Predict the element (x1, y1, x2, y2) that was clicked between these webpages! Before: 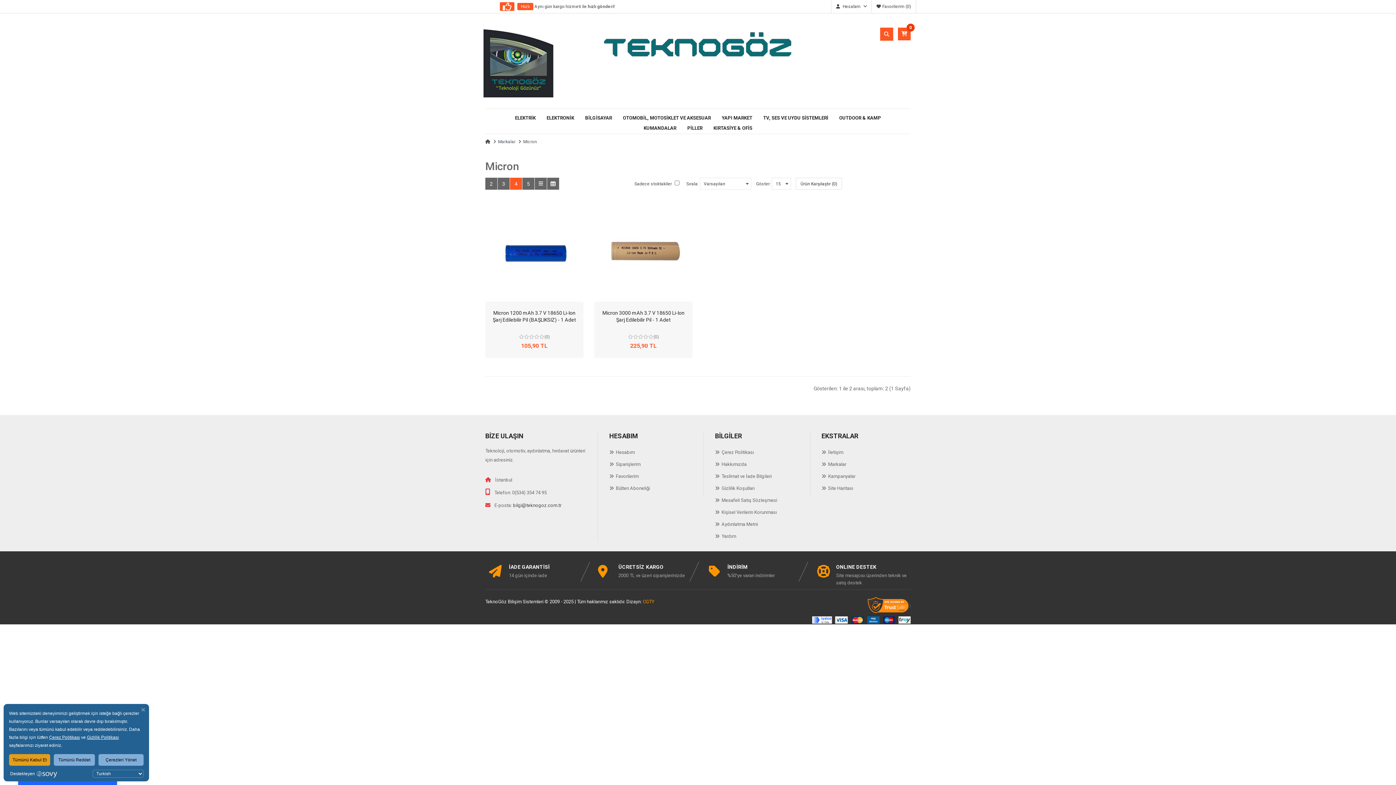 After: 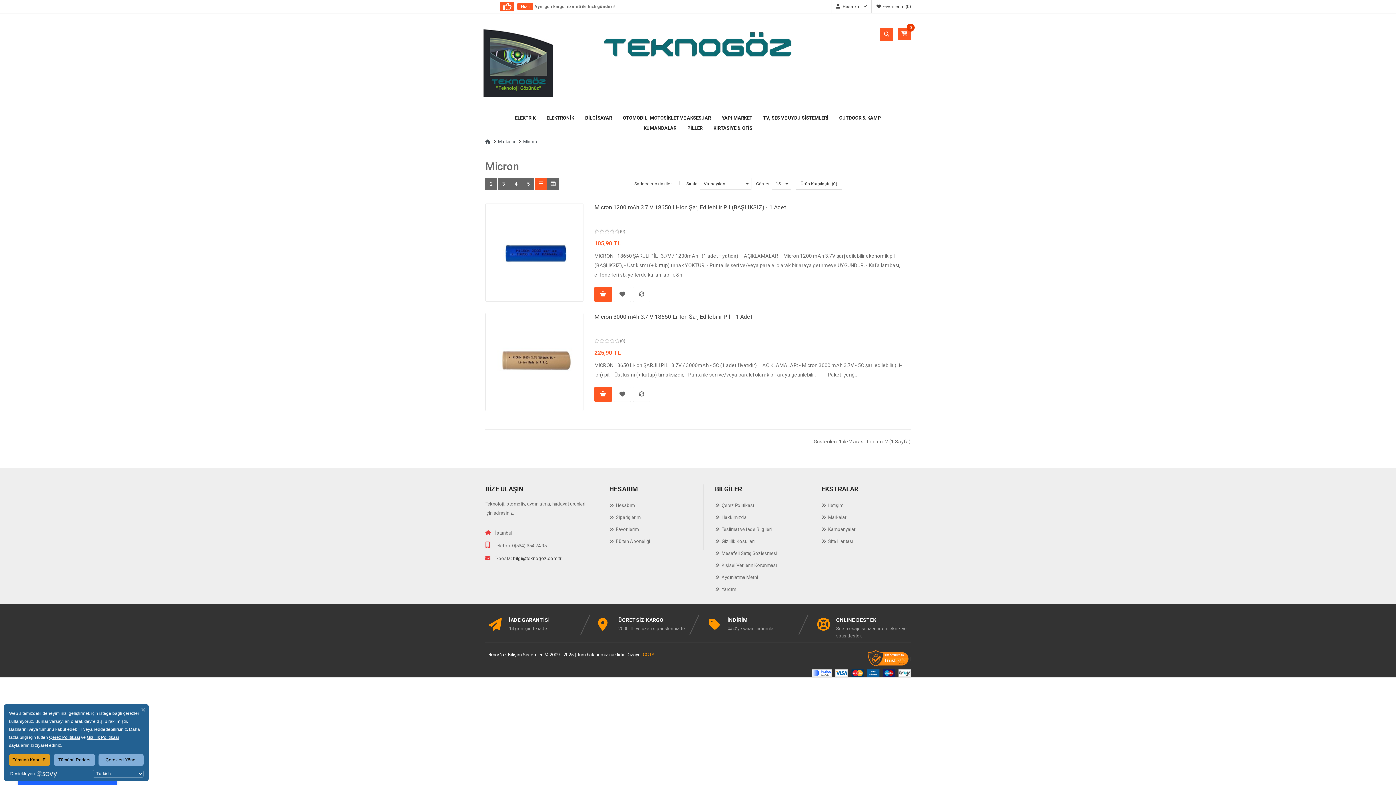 Action: bbox: (534, 177, 546, 189)